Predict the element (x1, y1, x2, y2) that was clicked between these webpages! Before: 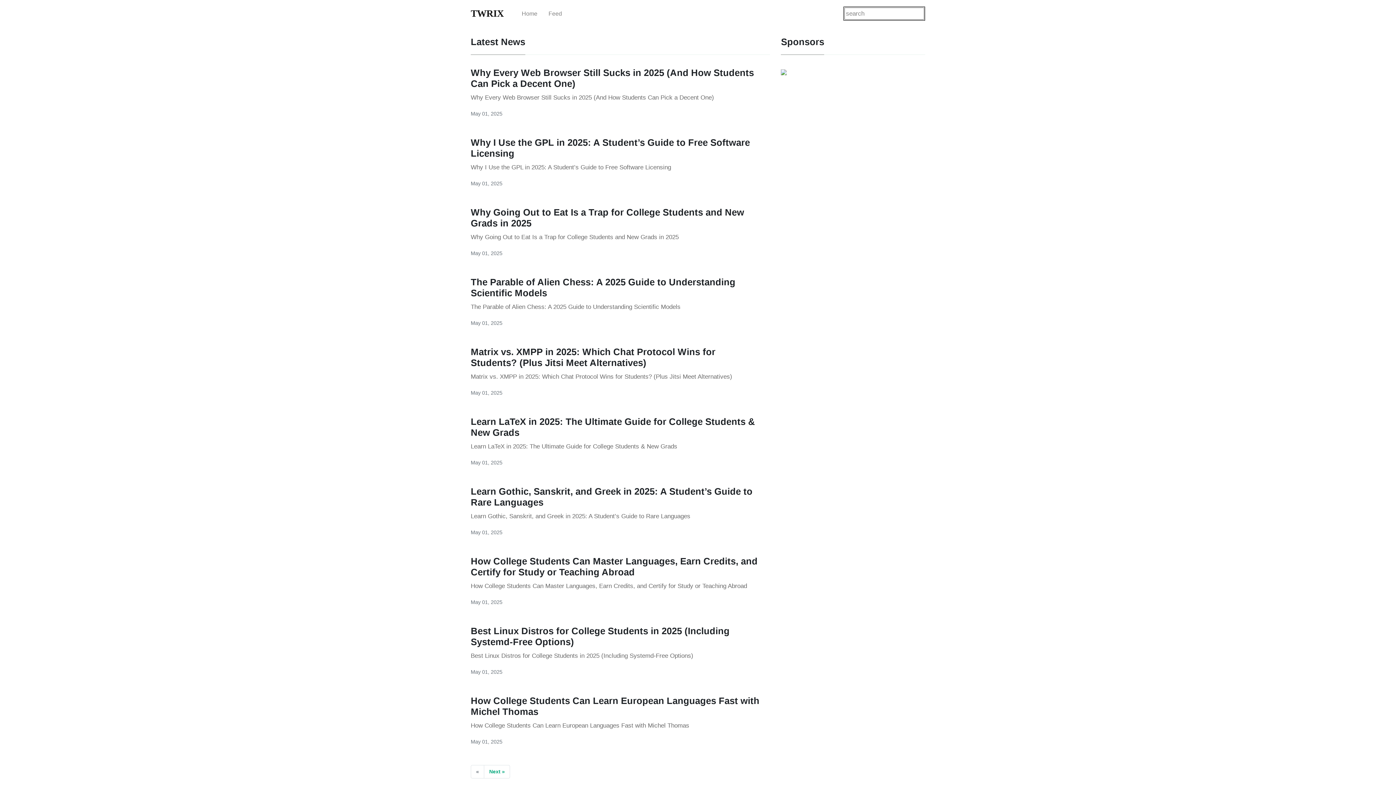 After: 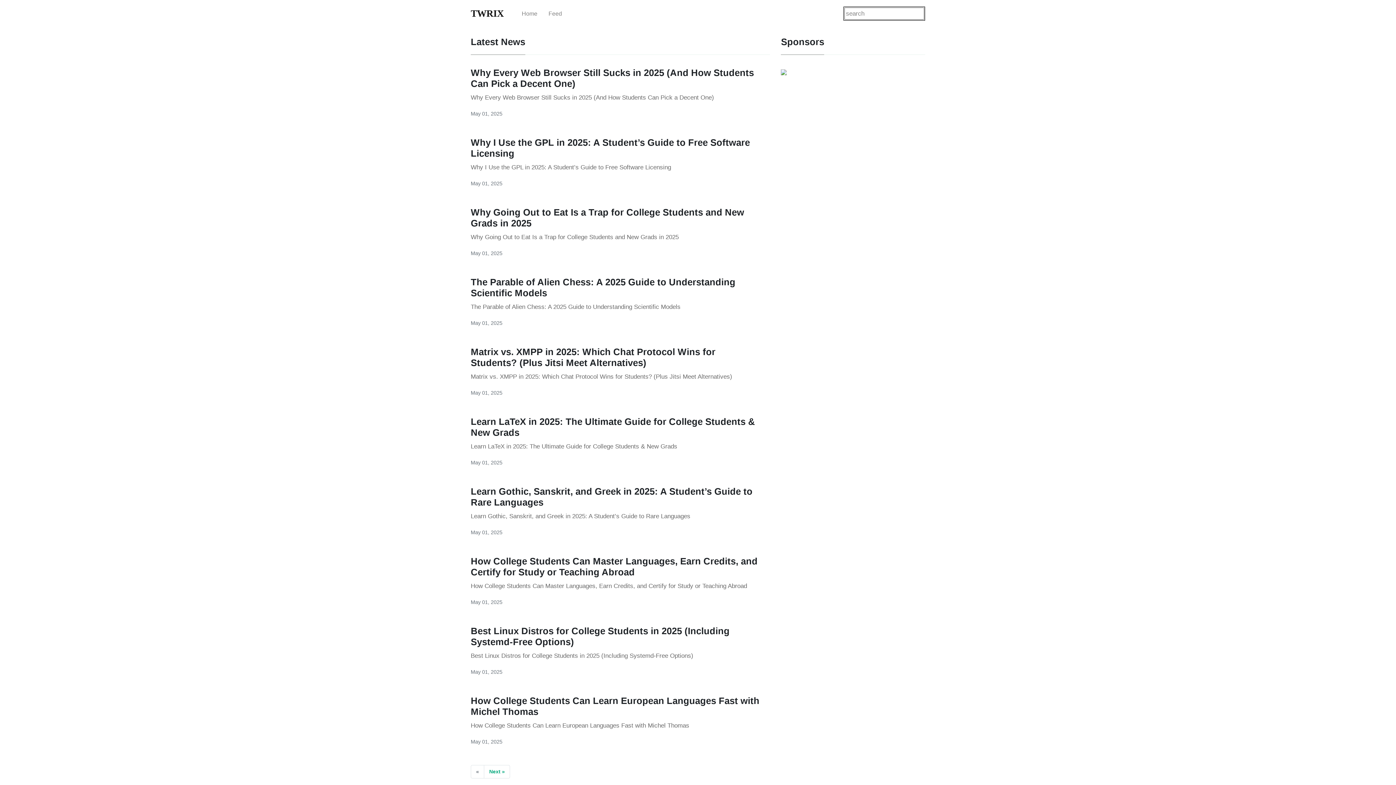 Action: bbox: (470, 1, 504, 25) label: TWRIX